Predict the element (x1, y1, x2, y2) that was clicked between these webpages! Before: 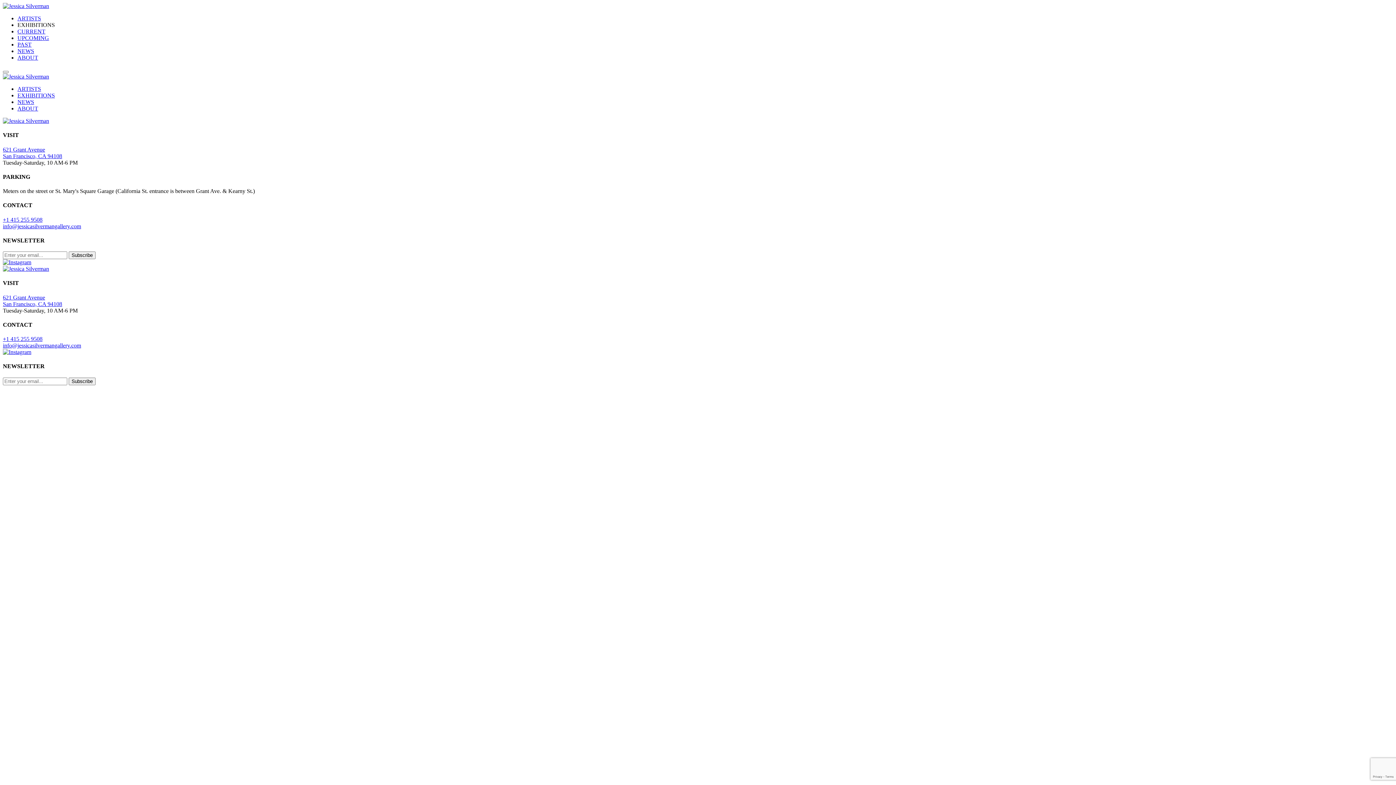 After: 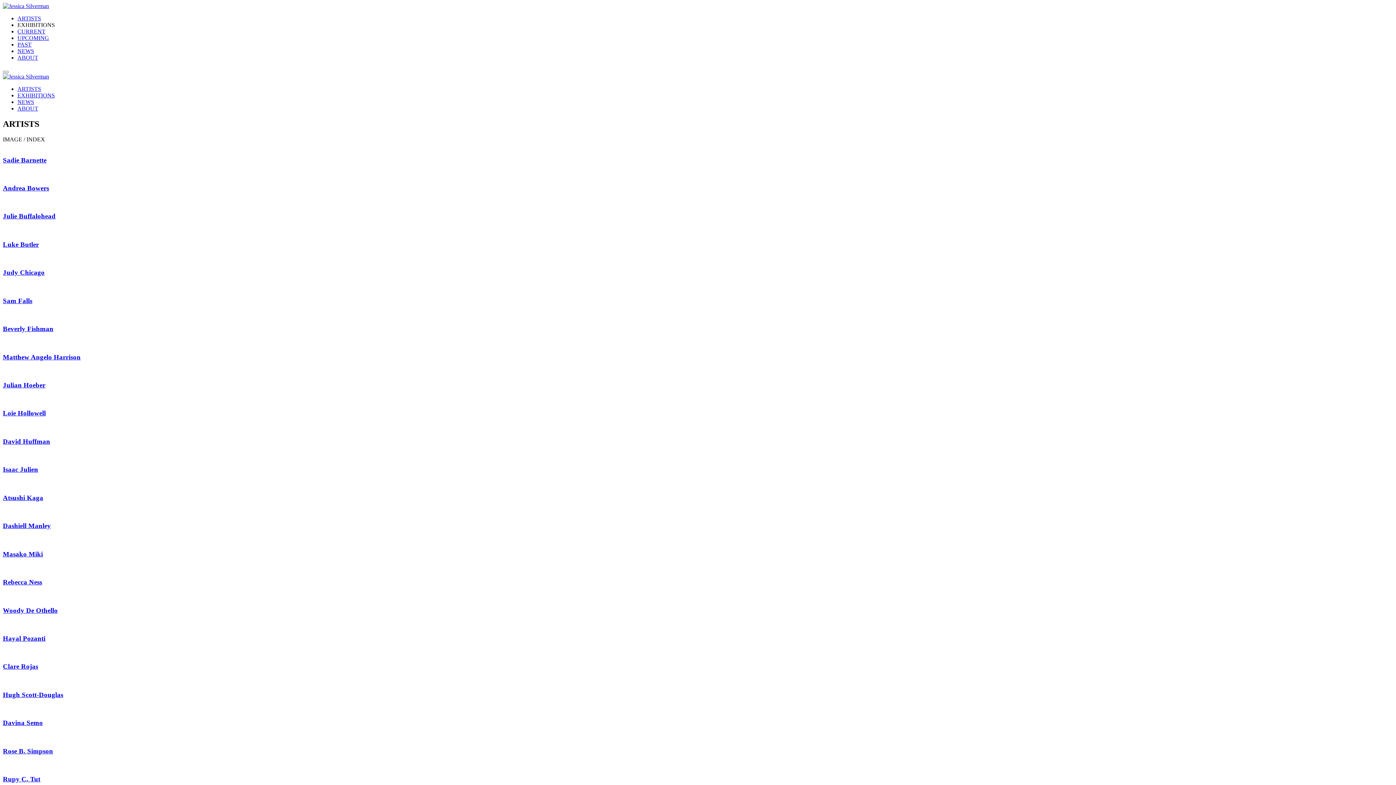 Action: bbox: (17, 85, 41, 92) label: ARTISTS